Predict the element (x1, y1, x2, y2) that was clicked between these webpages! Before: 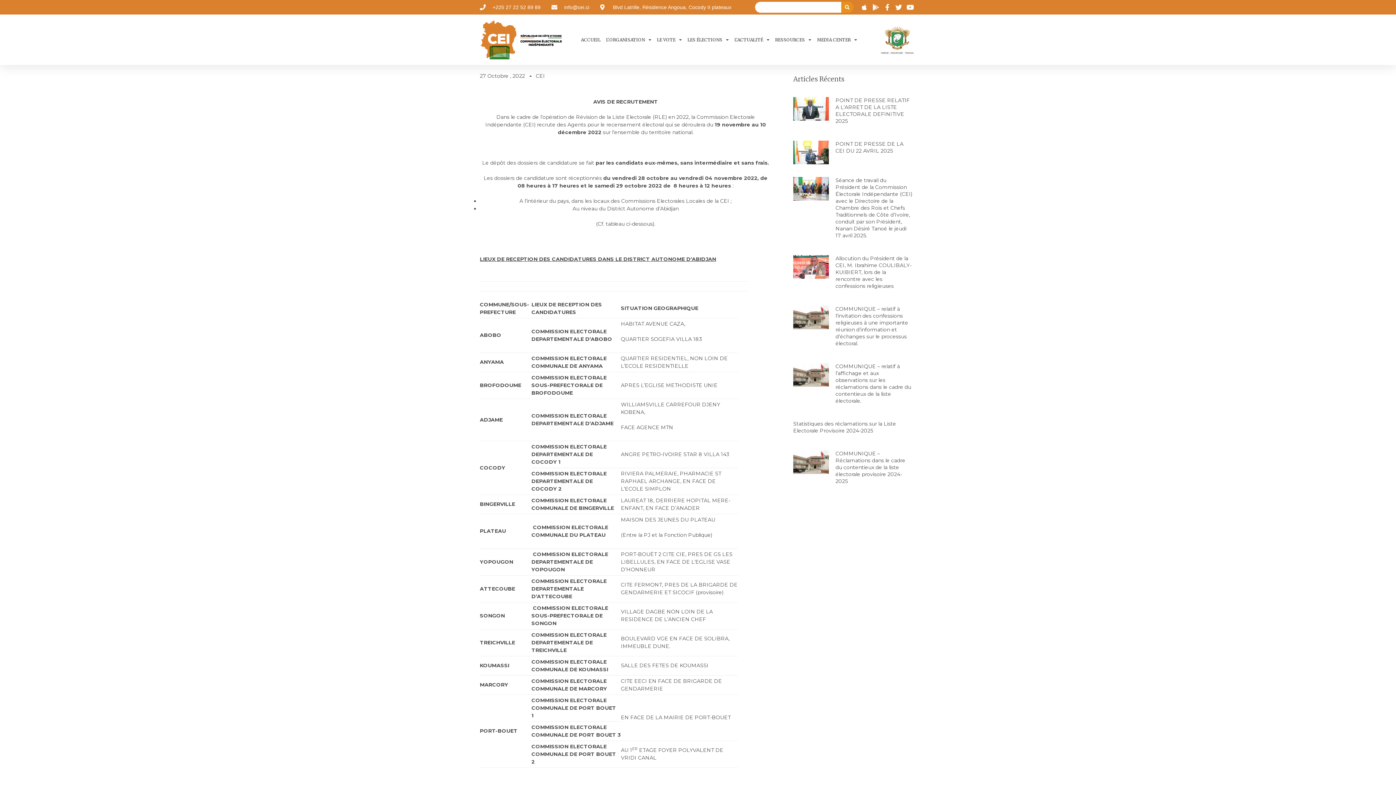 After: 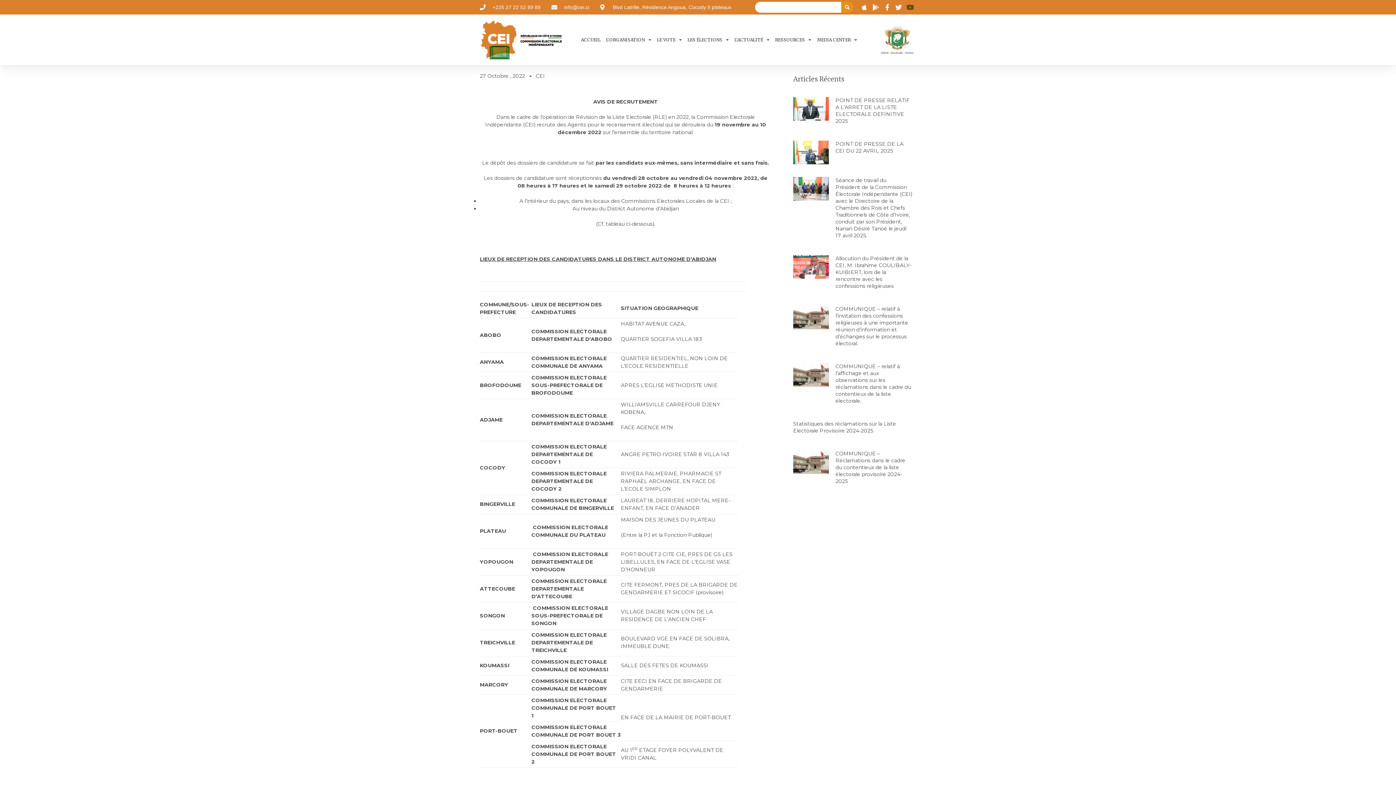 Action: bbox: (906, 4, 916, 10)